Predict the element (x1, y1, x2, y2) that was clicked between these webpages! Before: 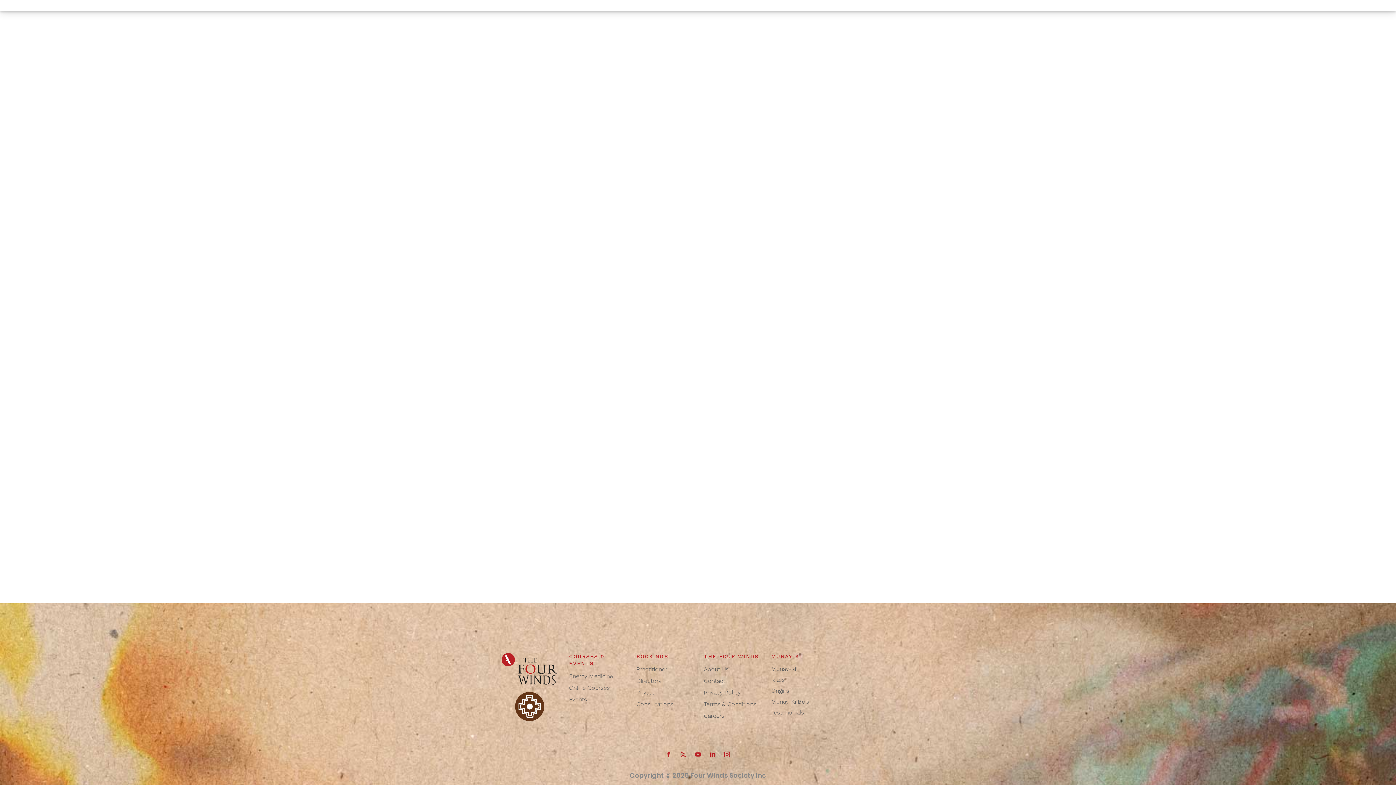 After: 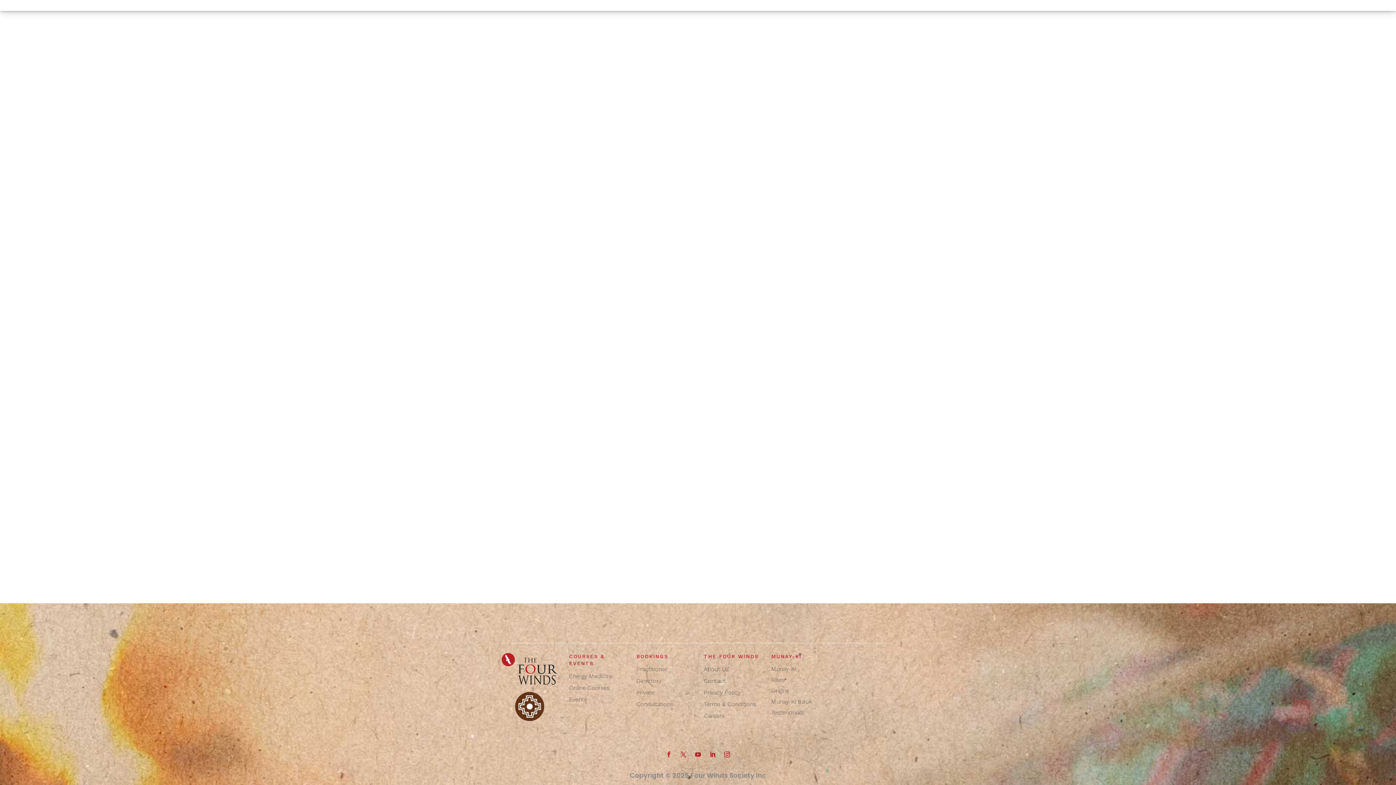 Action: bbox: (721, 749, 733, 760)